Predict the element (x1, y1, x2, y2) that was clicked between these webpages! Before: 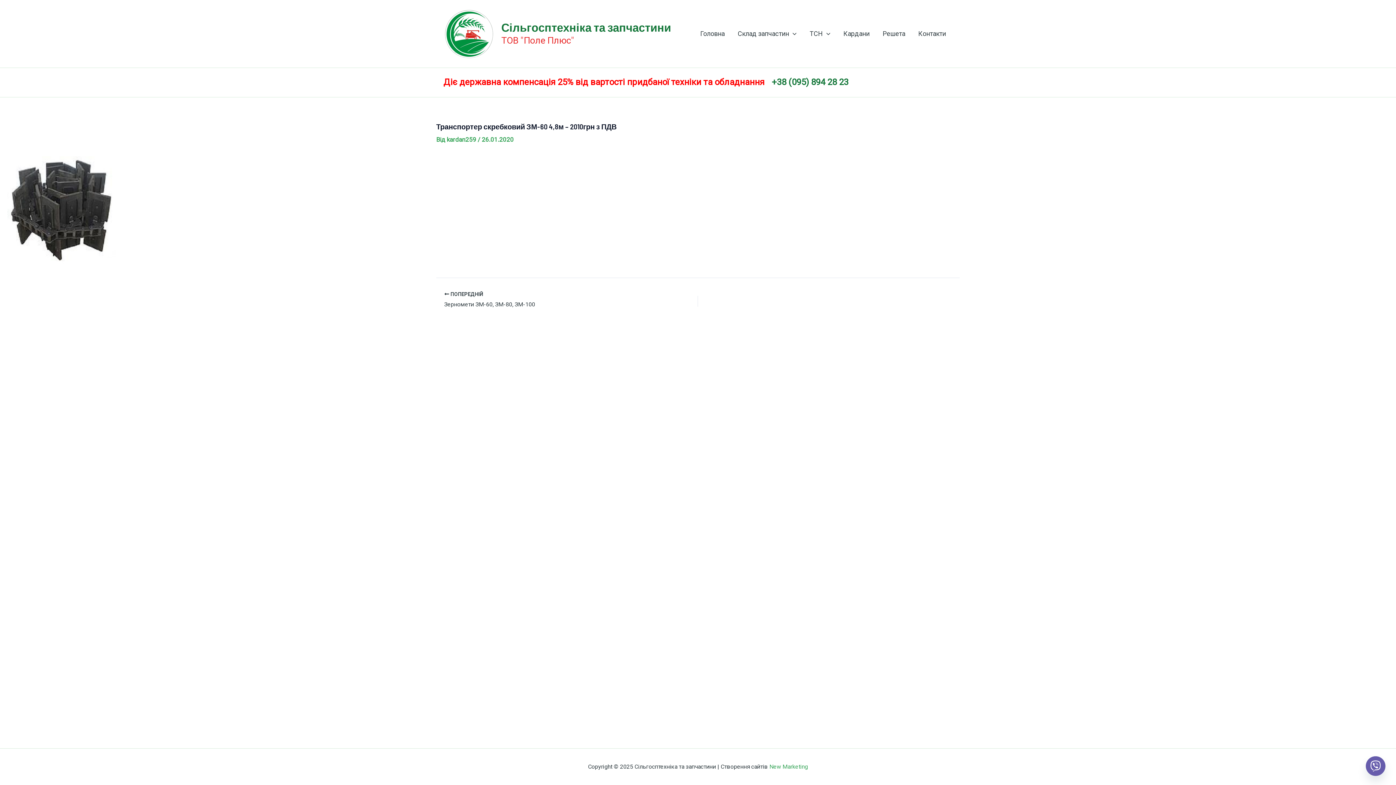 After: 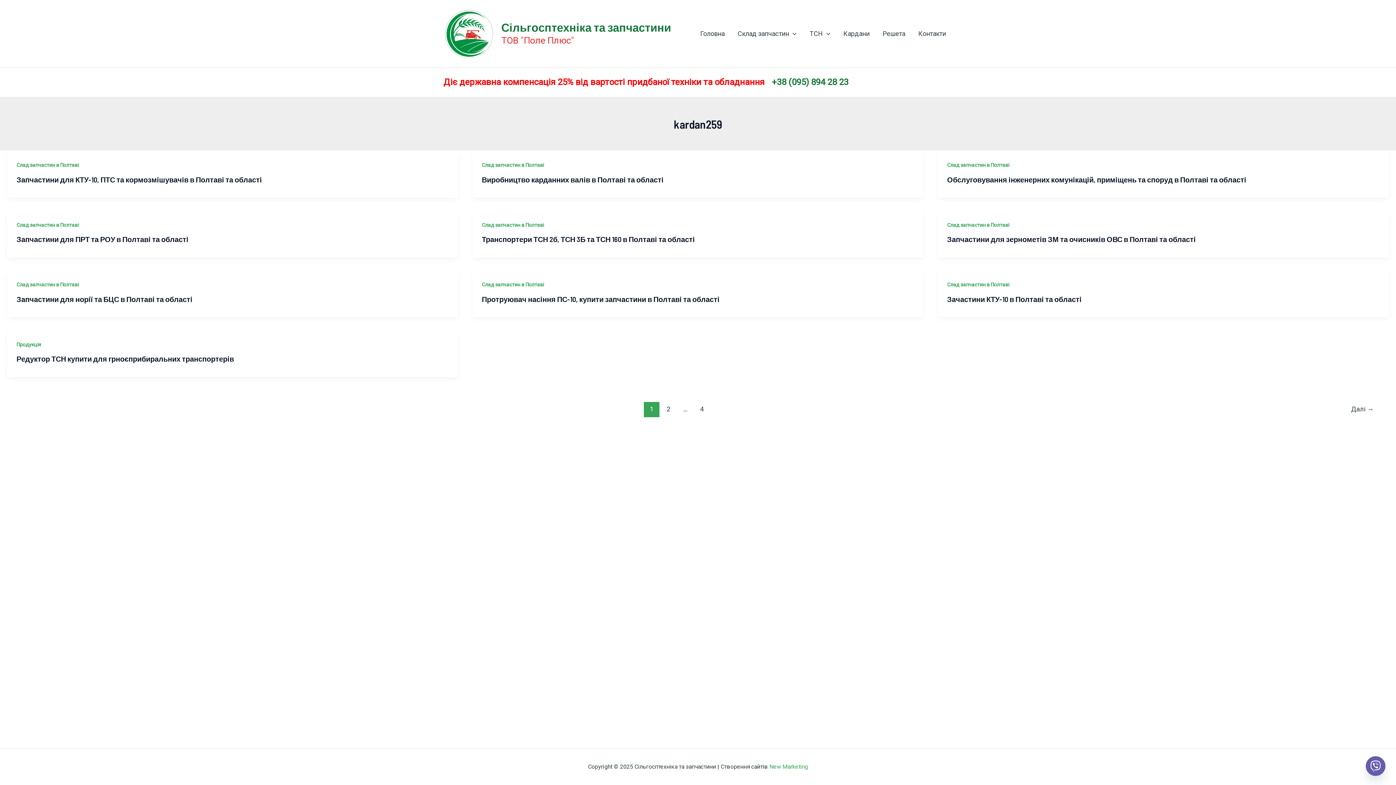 Action: label: kardan259  bbox: (446, 135, 477, 143)